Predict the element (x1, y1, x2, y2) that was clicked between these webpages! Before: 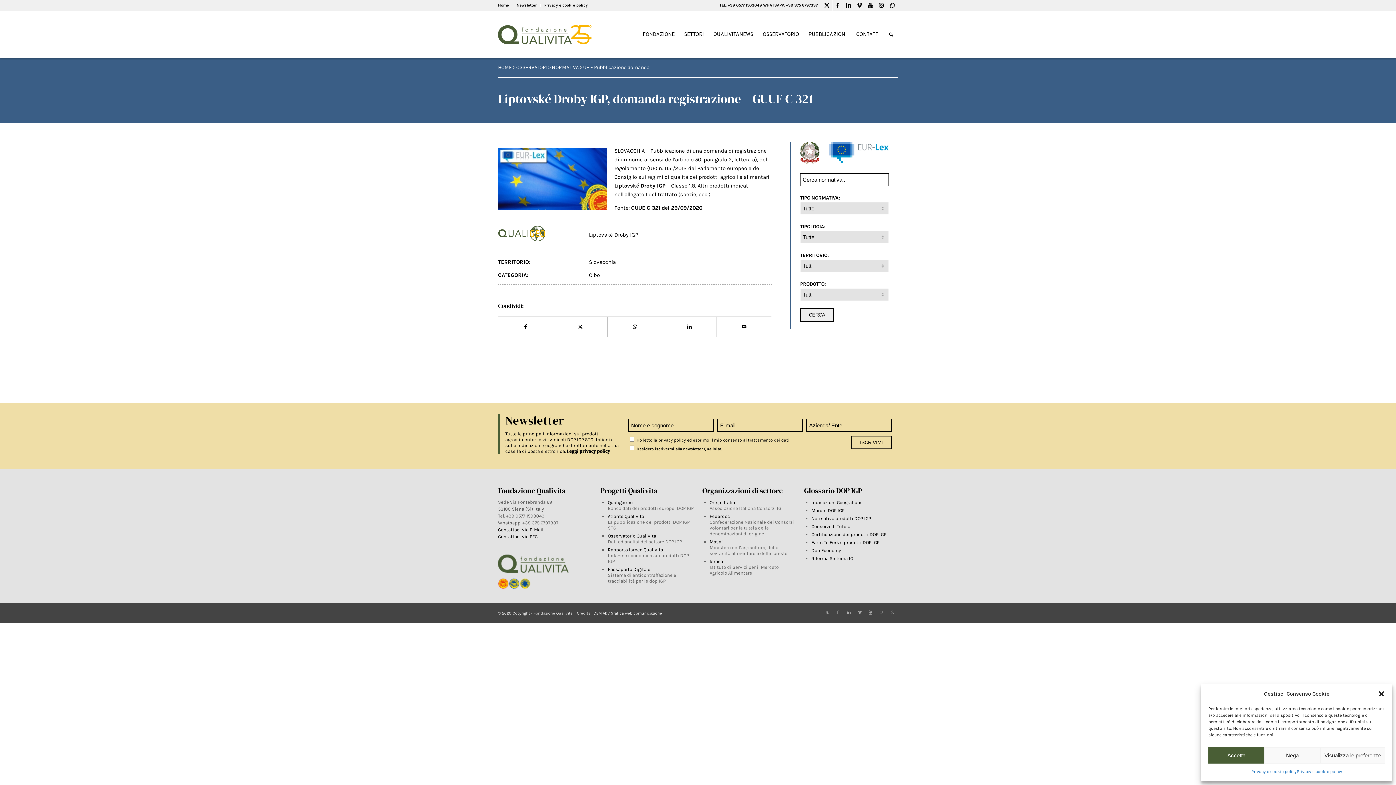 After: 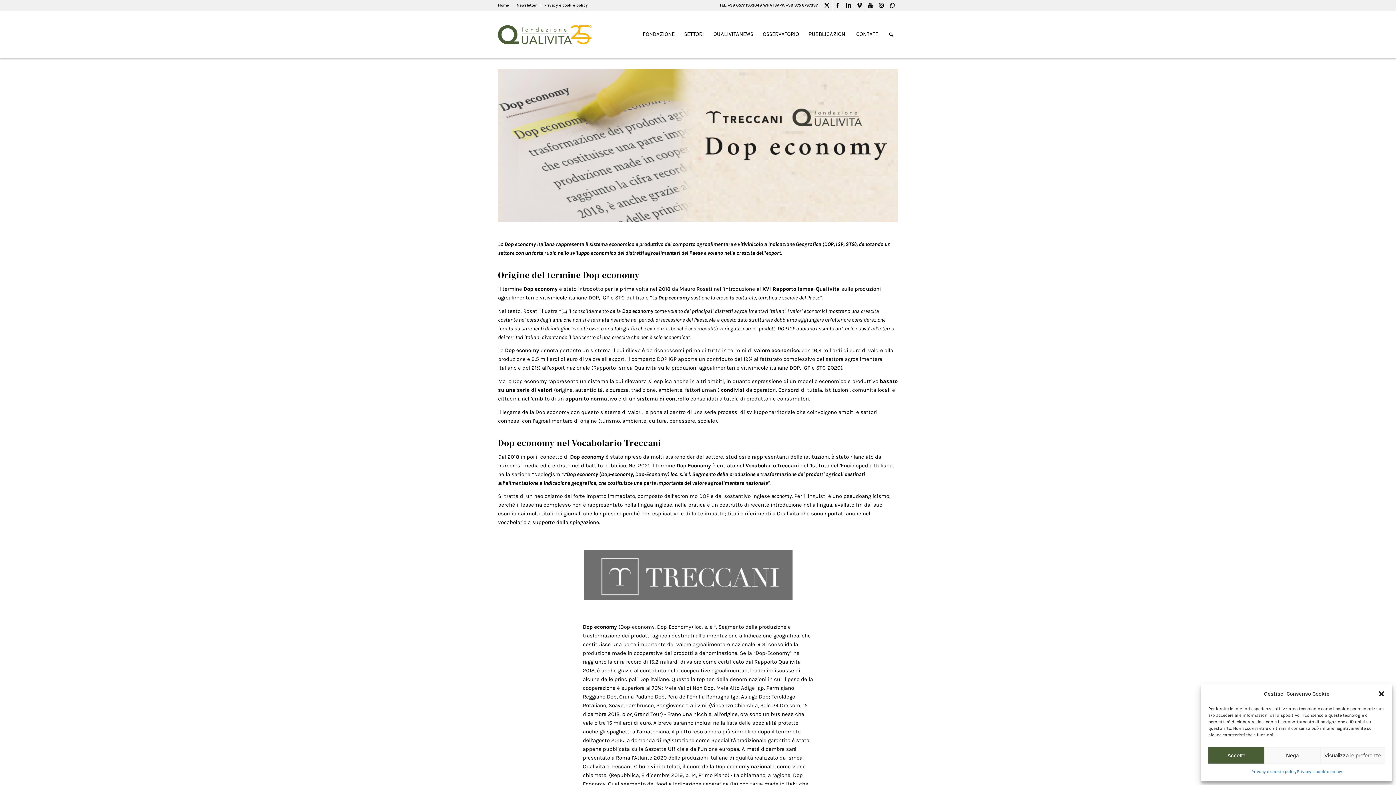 Action: bbox: (811, 548, 841, 553) label: Dop Economy